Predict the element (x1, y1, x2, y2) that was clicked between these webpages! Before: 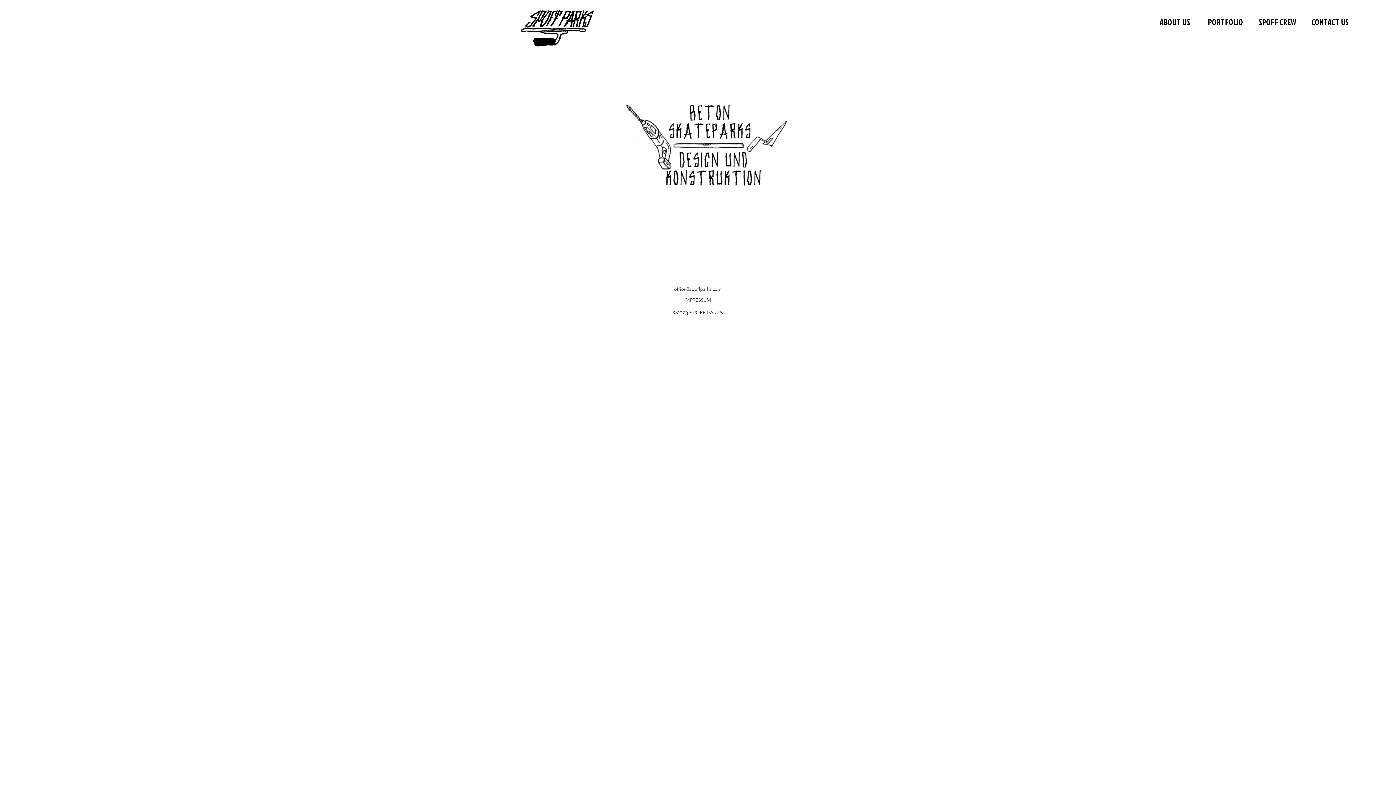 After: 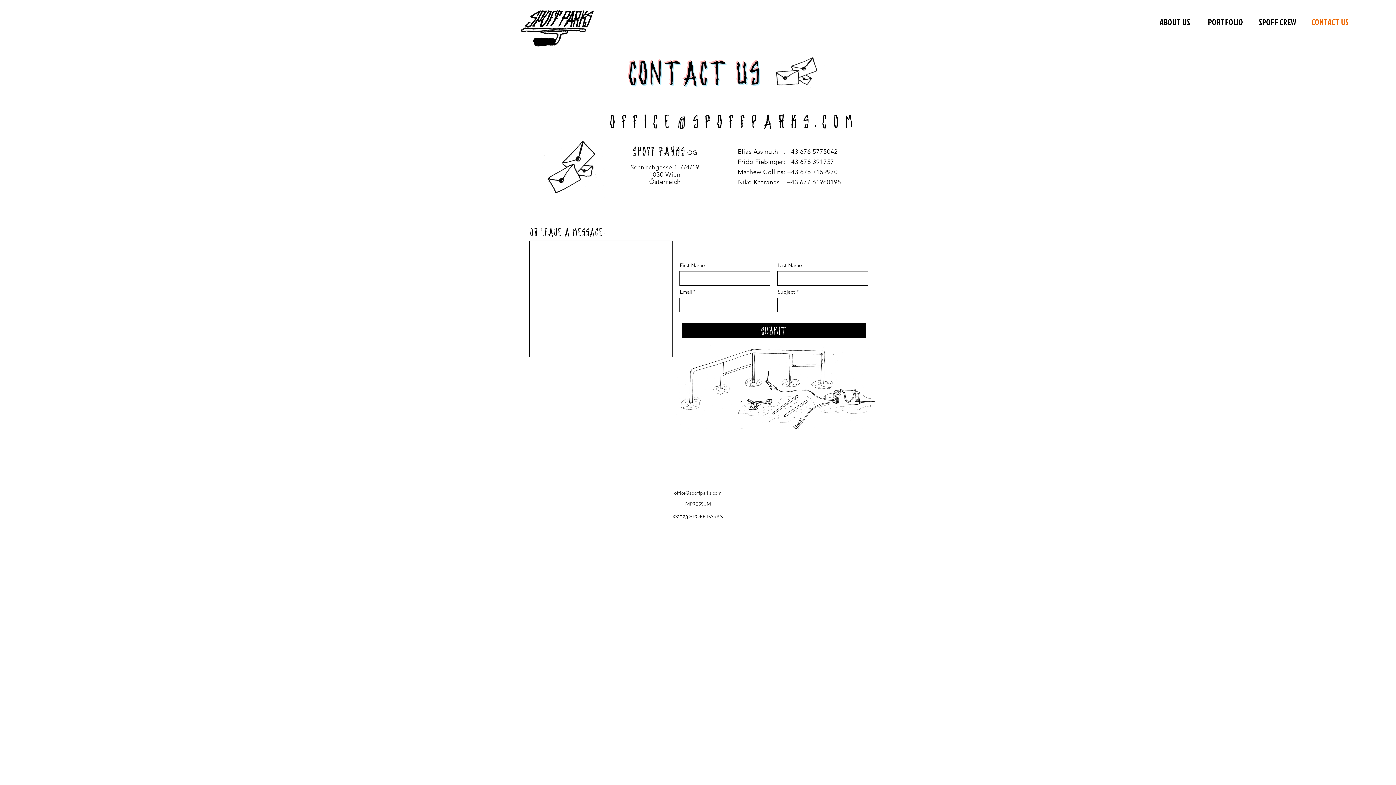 Action: label: CONTACT US bbox: (1300, 16, 1352, 27)